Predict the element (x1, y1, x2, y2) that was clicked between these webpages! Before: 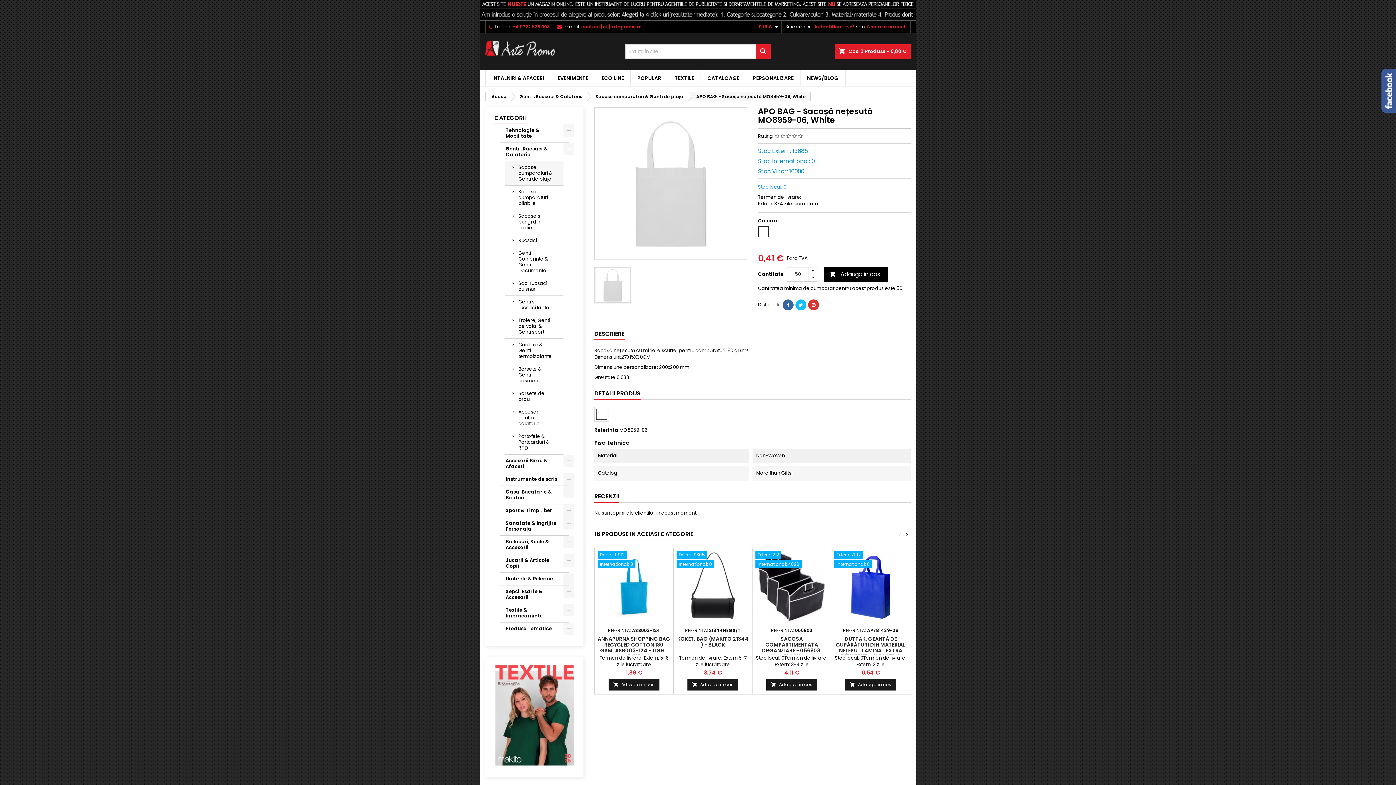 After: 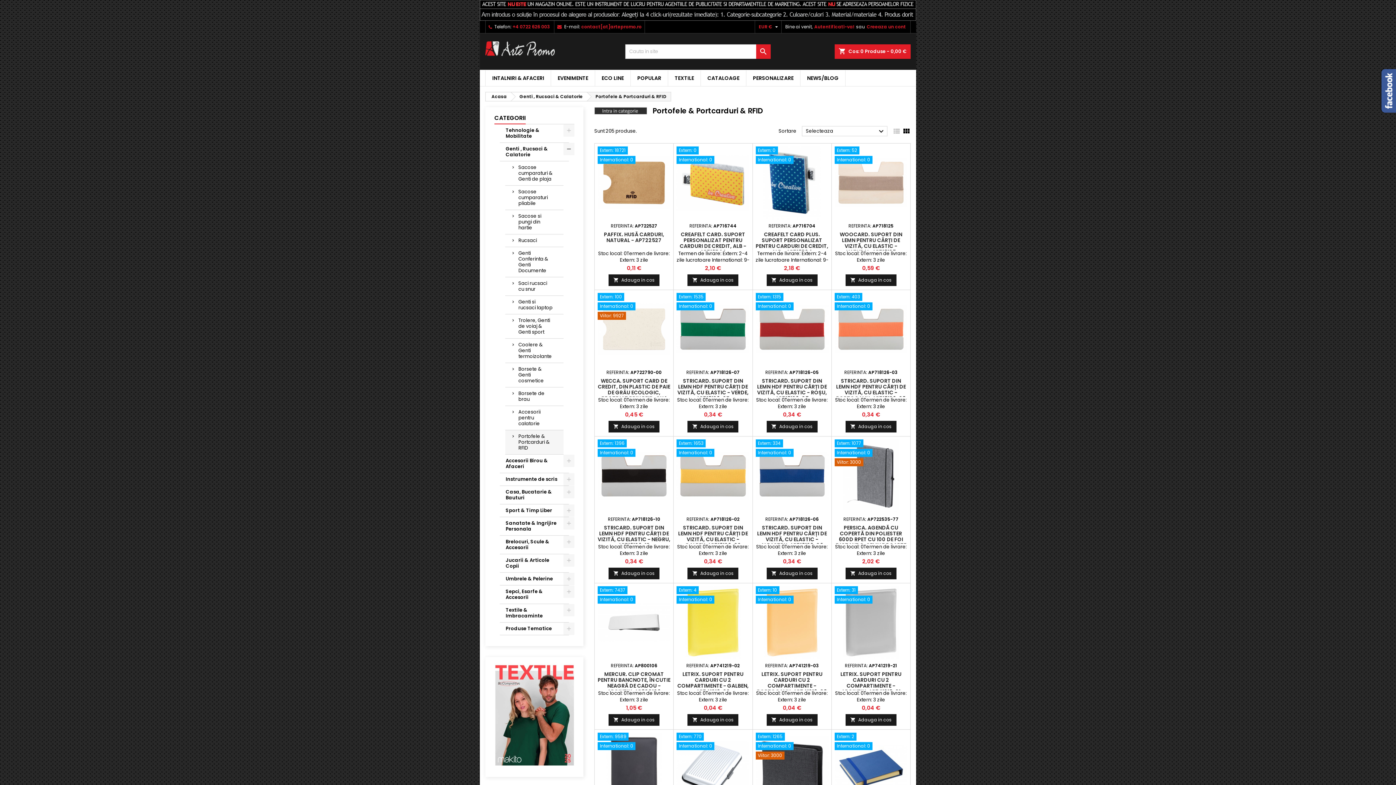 Action: bbox: (505, 430, 563, 454) label: Portofele & Portcarduri & RFID